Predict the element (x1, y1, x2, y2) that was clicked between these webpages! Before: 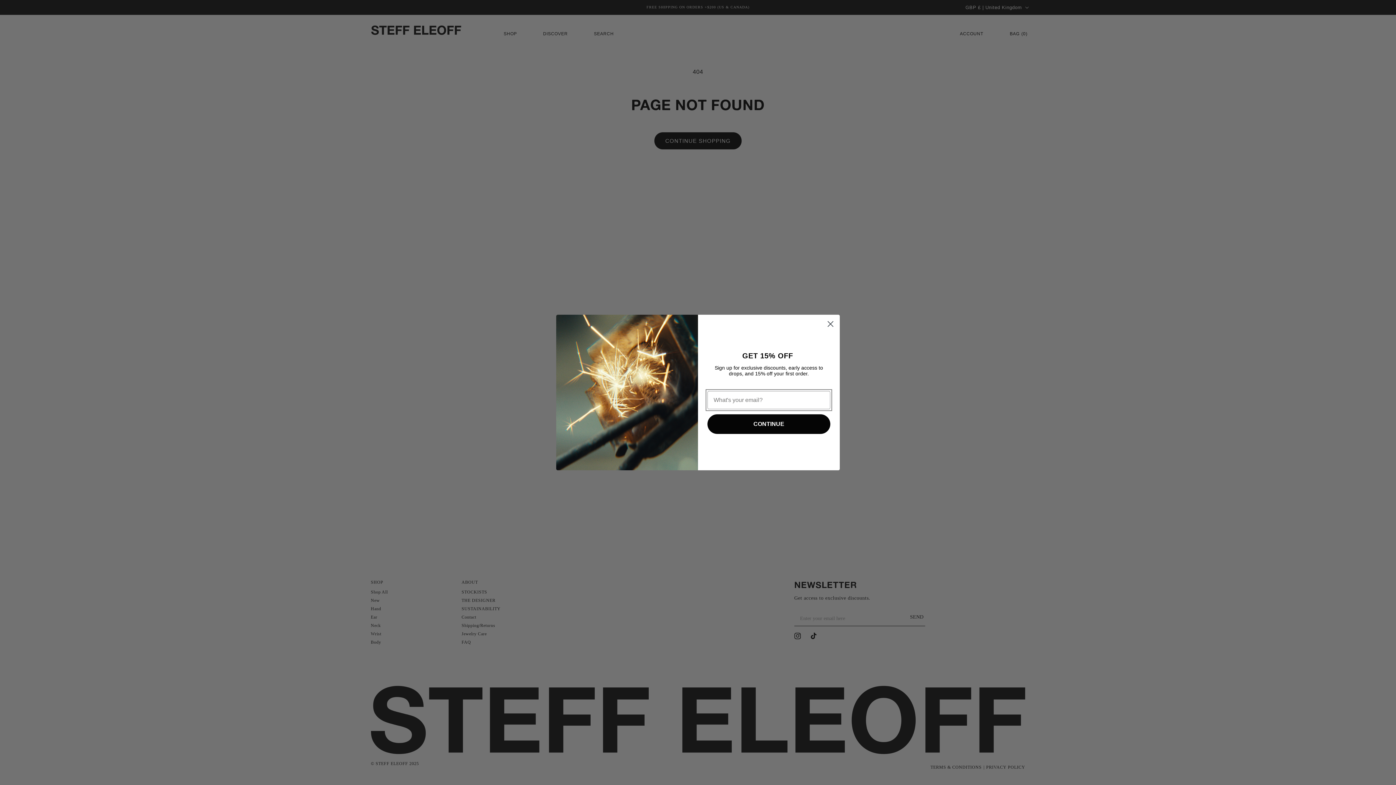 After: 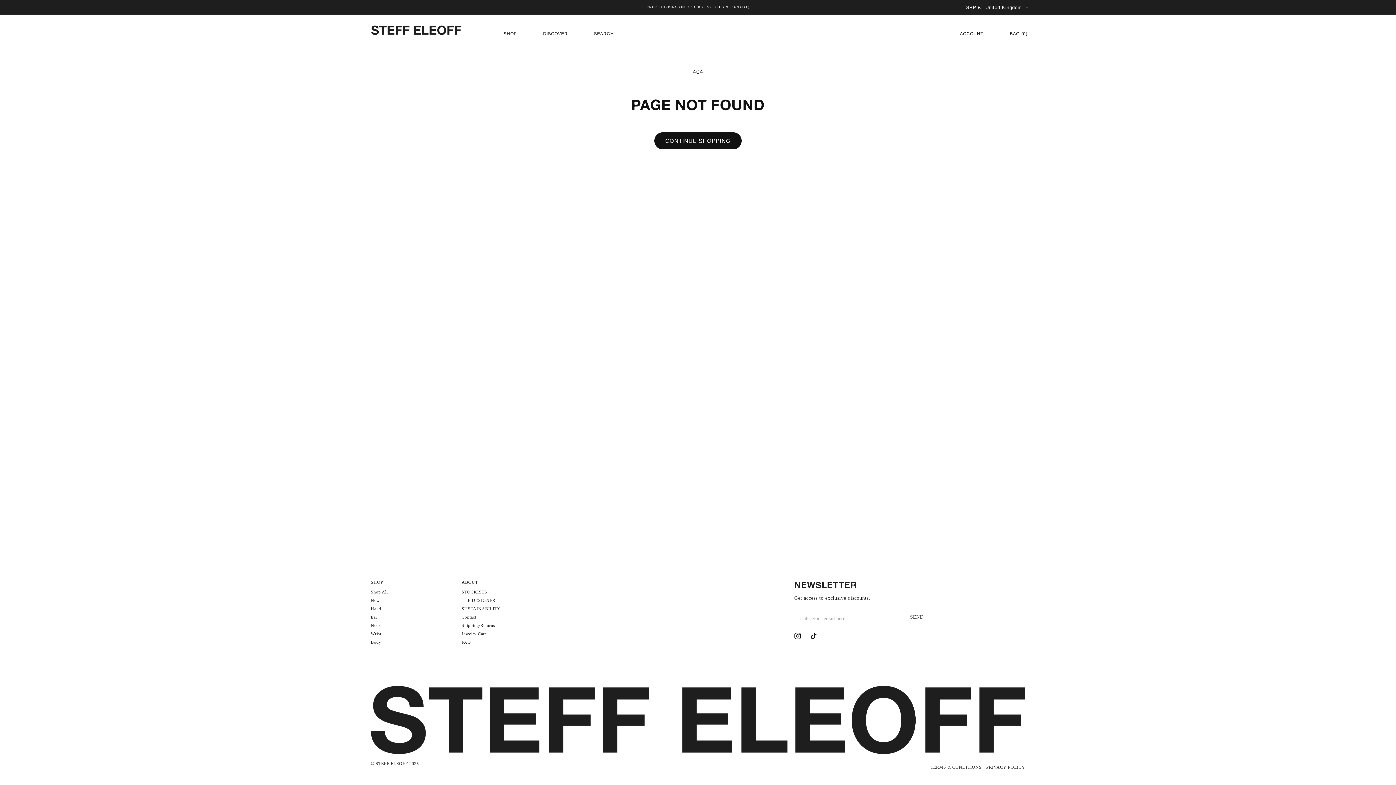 Action: label: Close dialog bbox: (824, 317, 837, 330)